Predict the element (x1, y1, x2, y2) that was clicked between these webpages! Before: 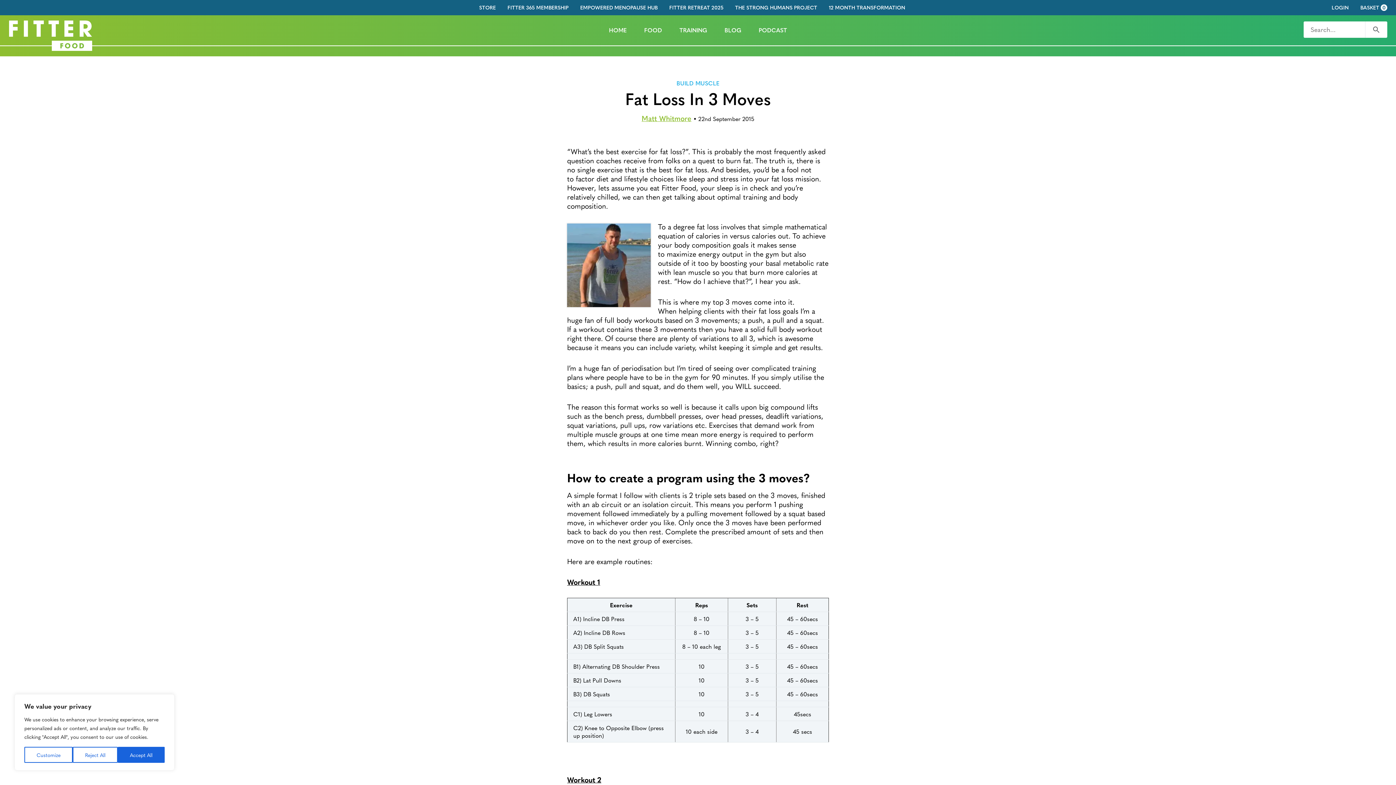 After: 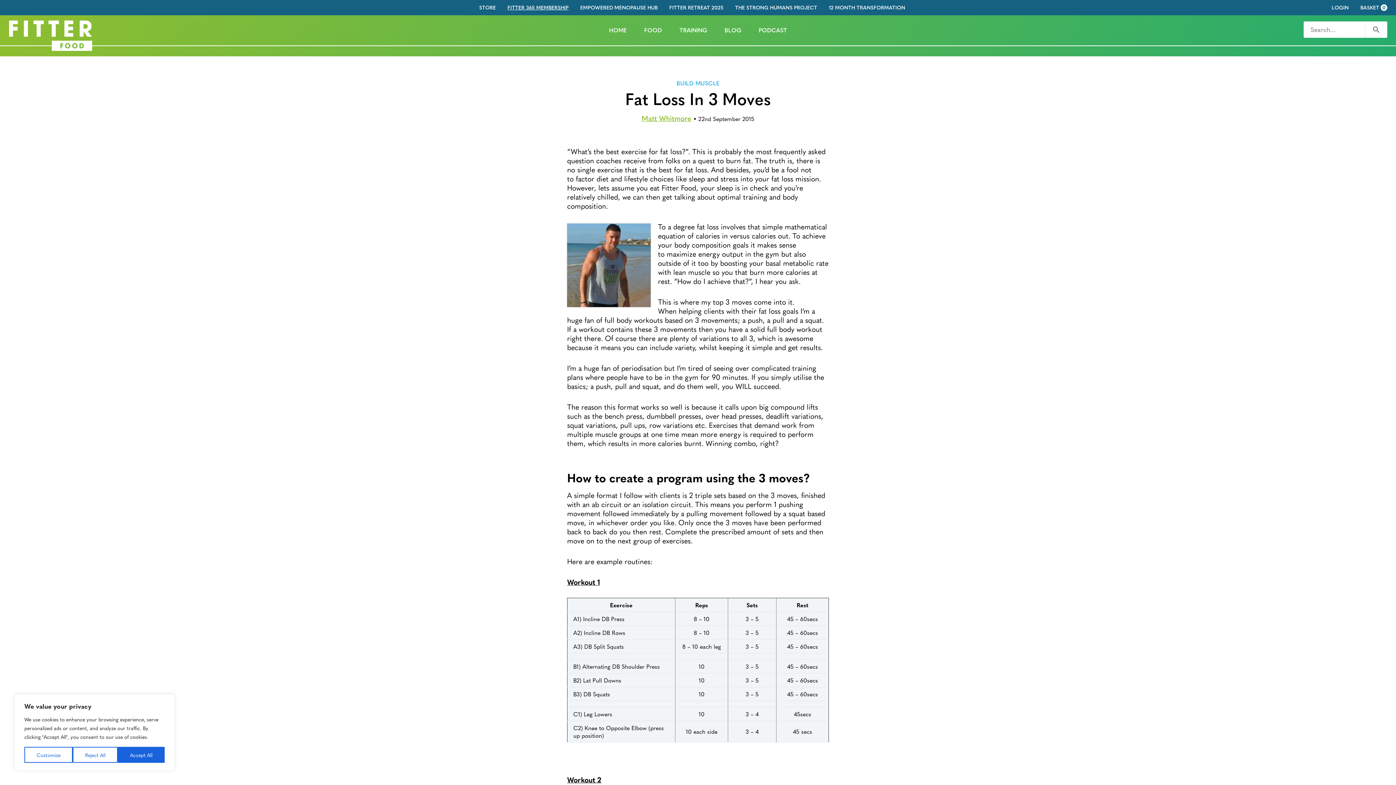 Action: label: FITTER 365 MEMBERSHIP bbox: (507, 4, 568, 10)